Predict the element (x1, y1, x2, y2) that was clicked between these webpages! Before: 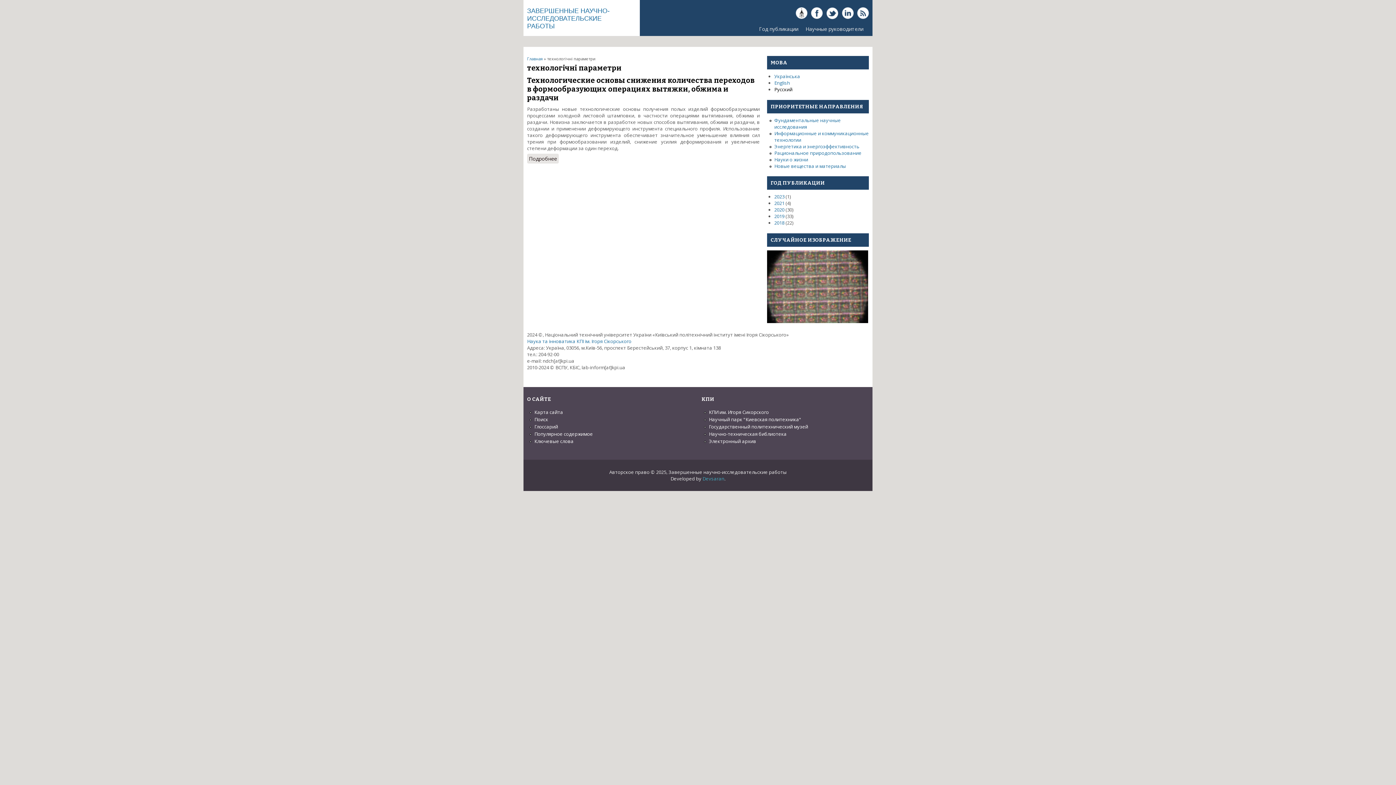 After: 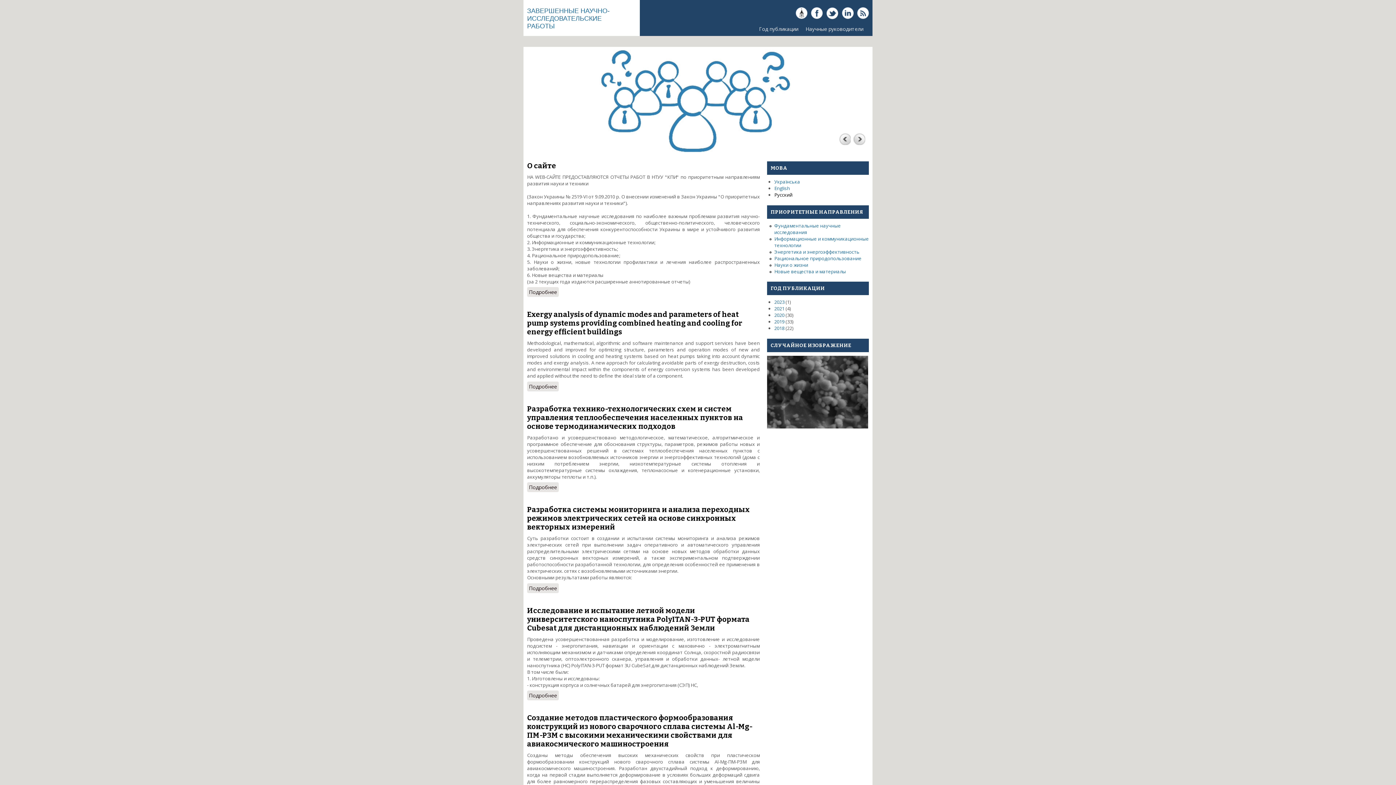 Action: label: Главная bbox: (527, 56, 542, 61)